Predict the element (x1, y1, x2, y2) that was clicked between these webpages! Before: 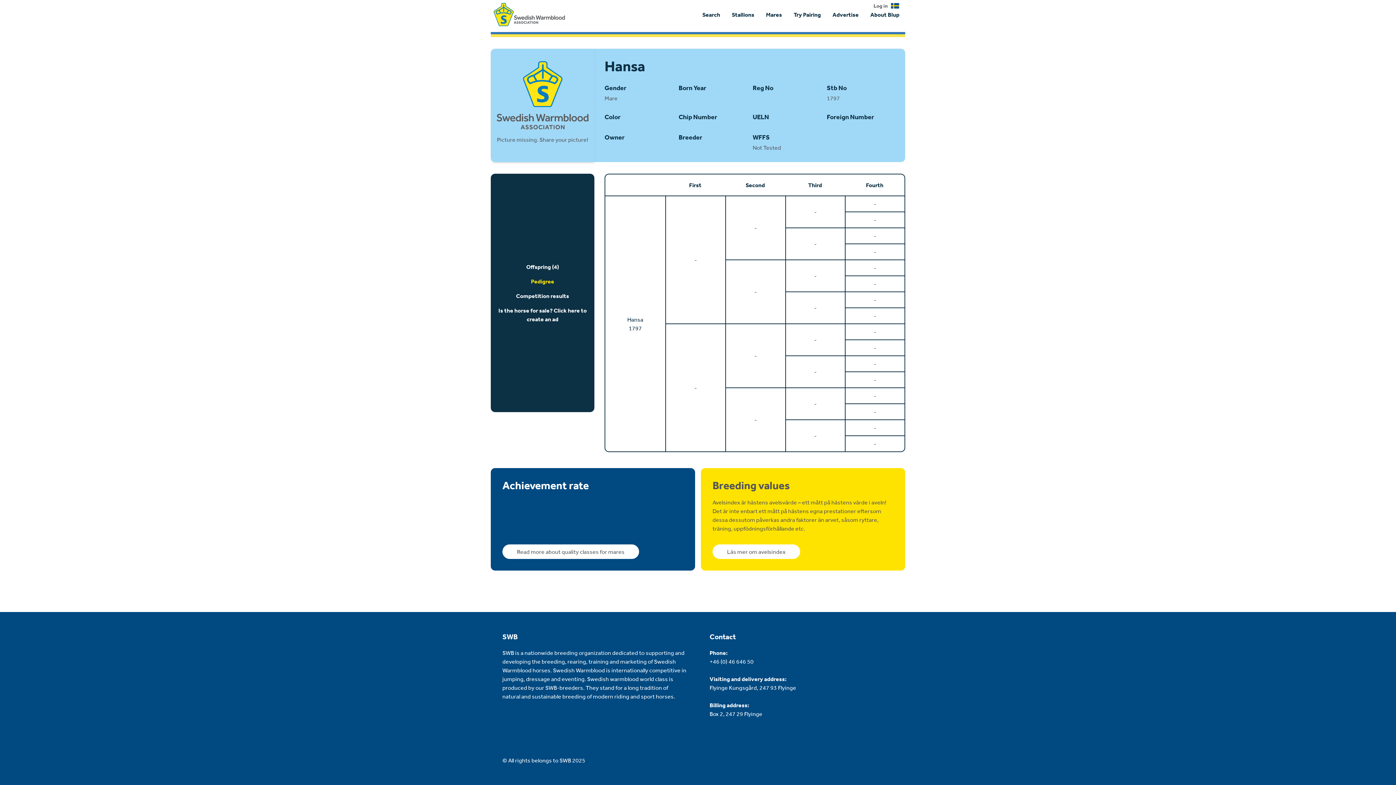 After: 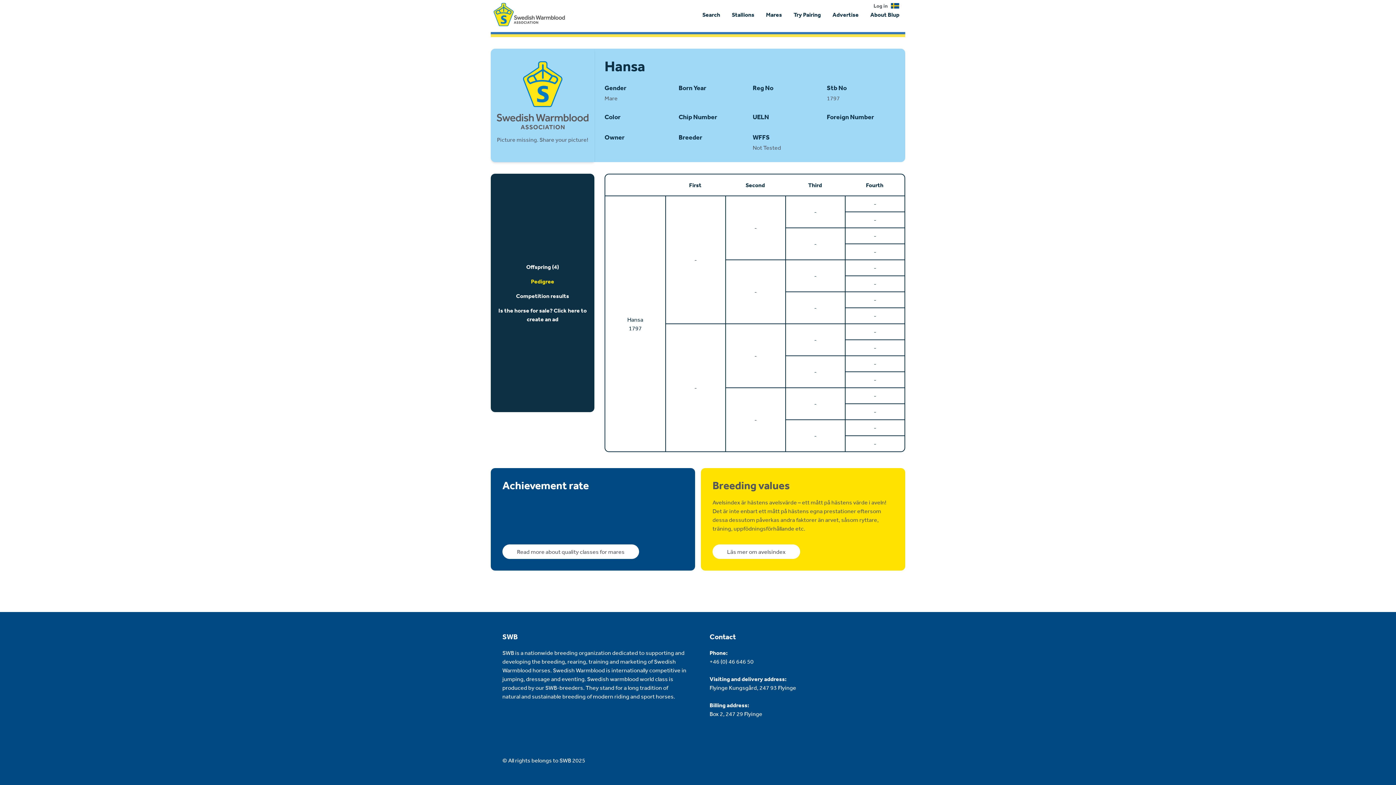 Action: label: Hansa bbox: (627, 315, 643, 324)